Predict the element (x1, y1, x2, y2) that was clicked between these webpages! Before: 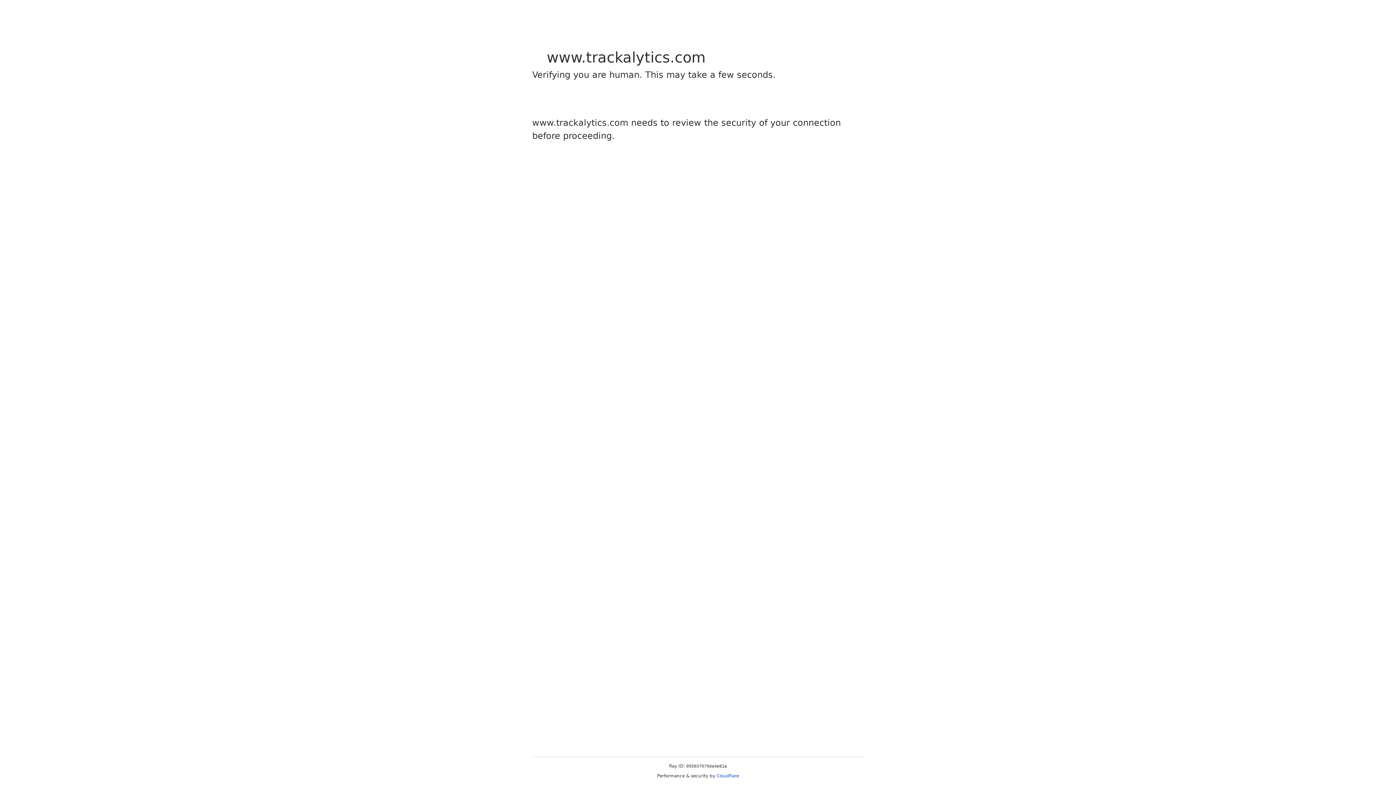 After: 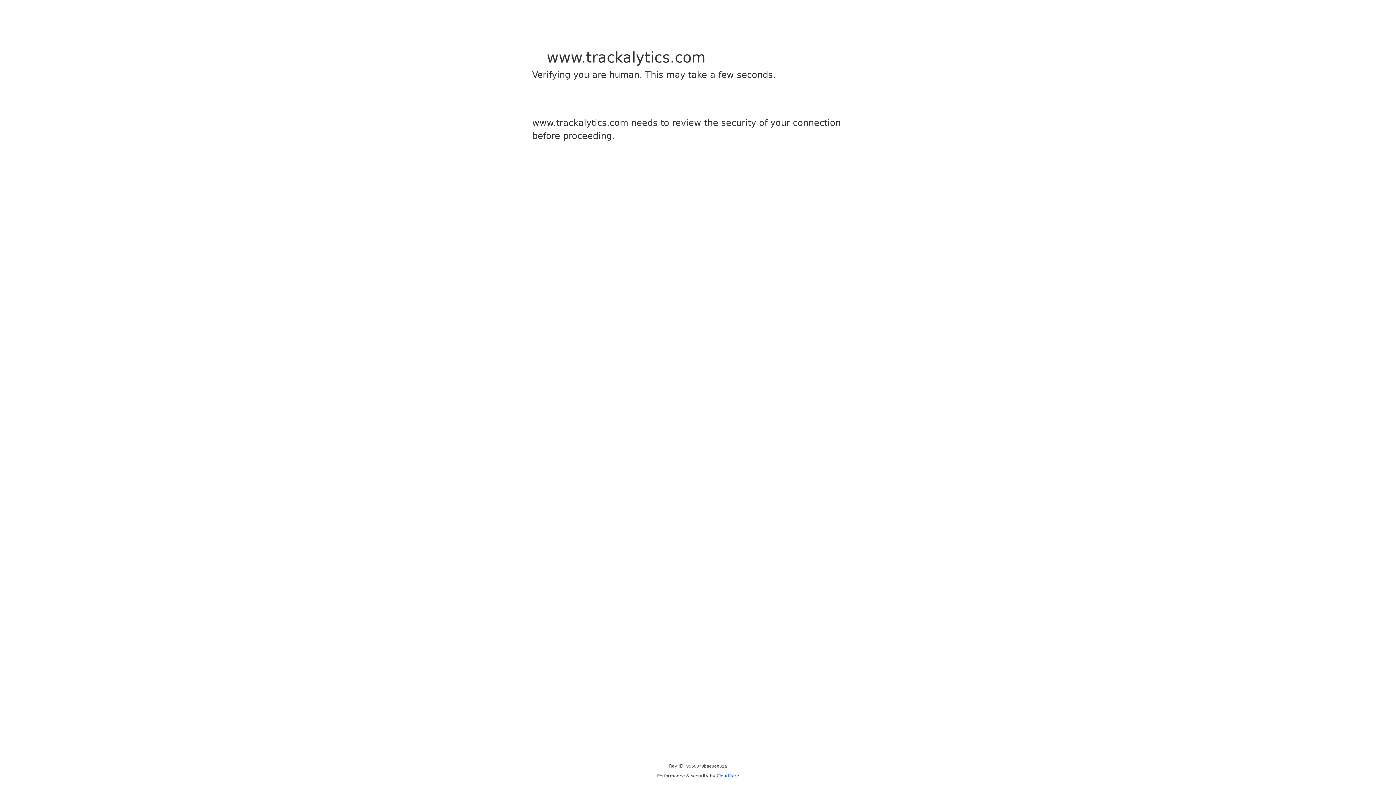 Action: label: Cloudflare bbox: (716, 773, 739, 778)